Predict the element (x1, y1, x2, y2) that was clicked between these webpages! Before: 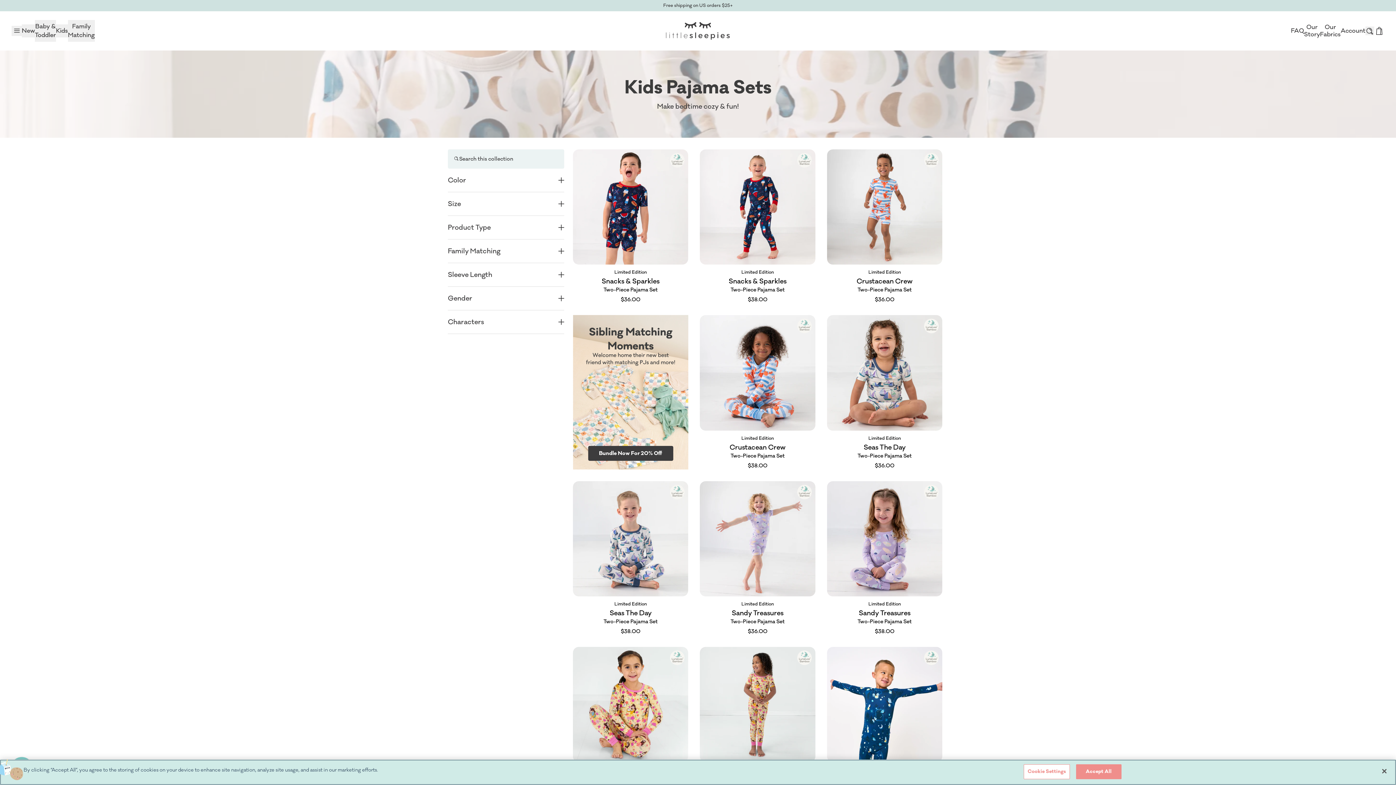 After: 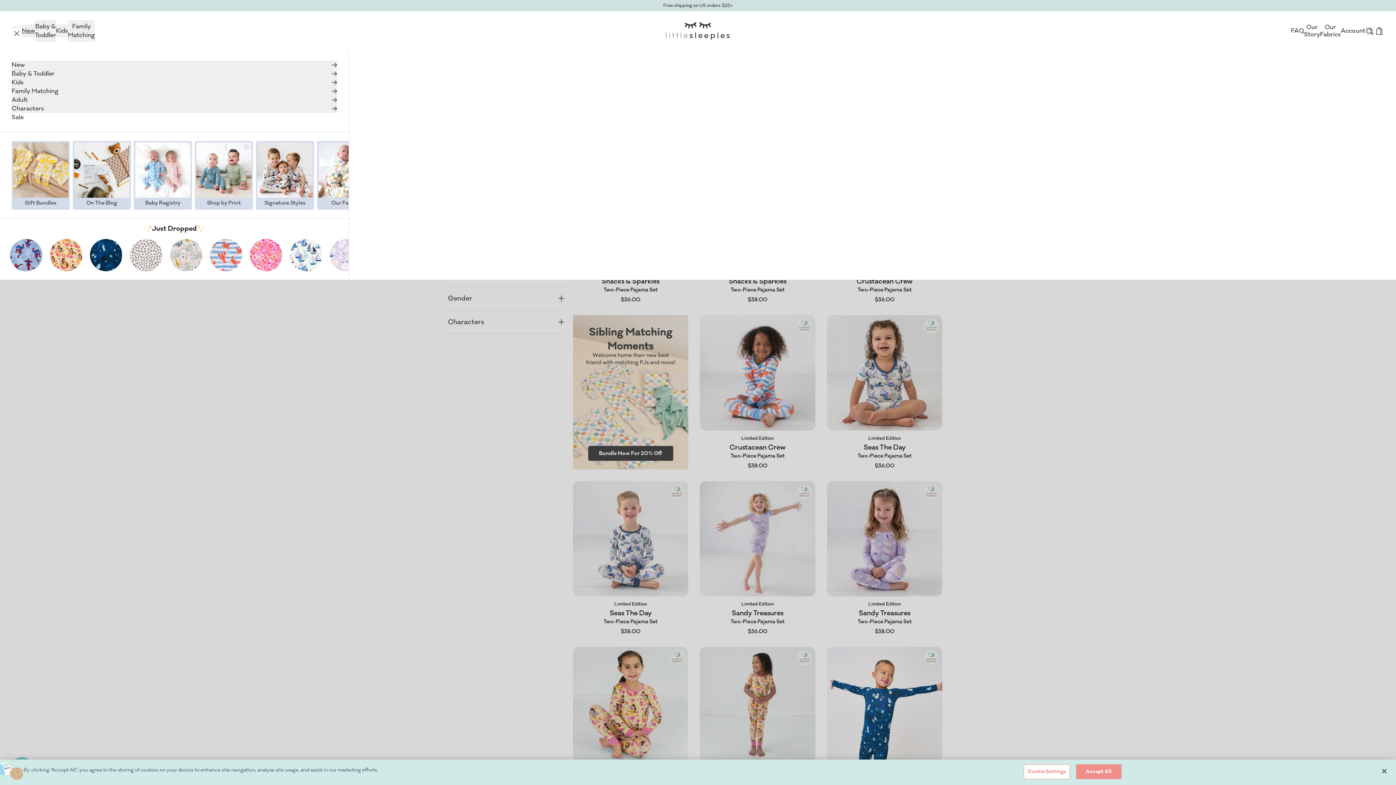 Action: bbox: (21, 24, 34, 37) label: New